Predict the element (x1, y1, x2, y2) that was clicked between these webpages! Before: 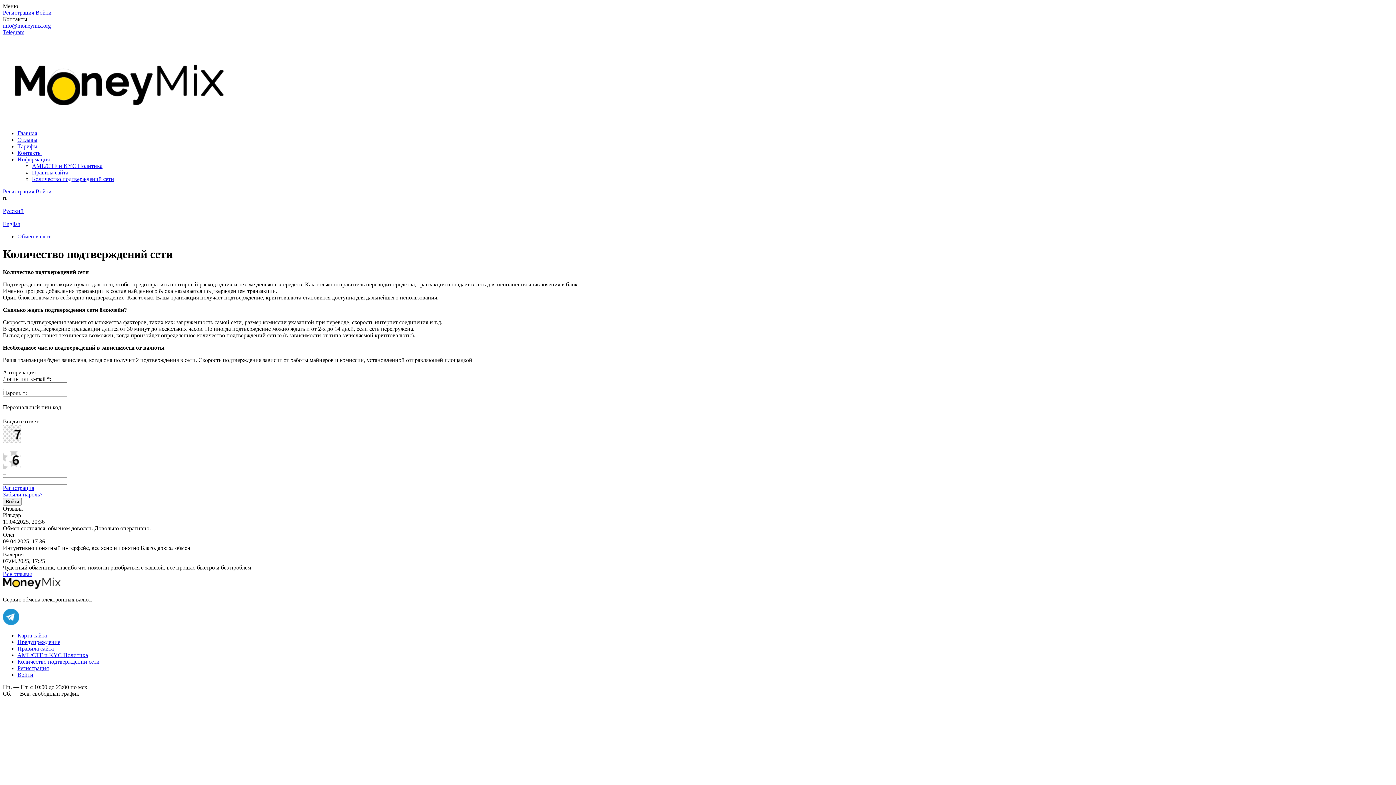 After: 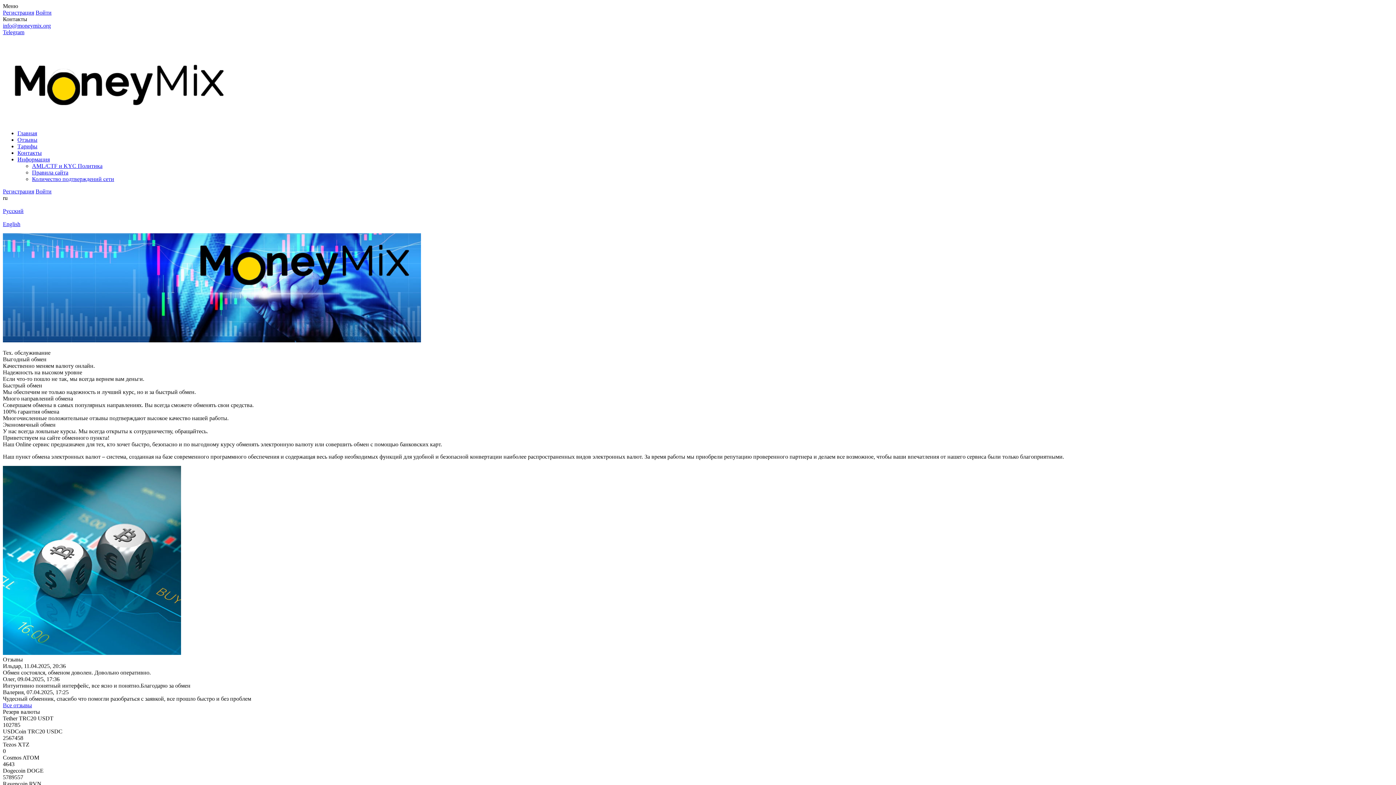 Action: label: Информация bbox: (17, 156, 49, 162)